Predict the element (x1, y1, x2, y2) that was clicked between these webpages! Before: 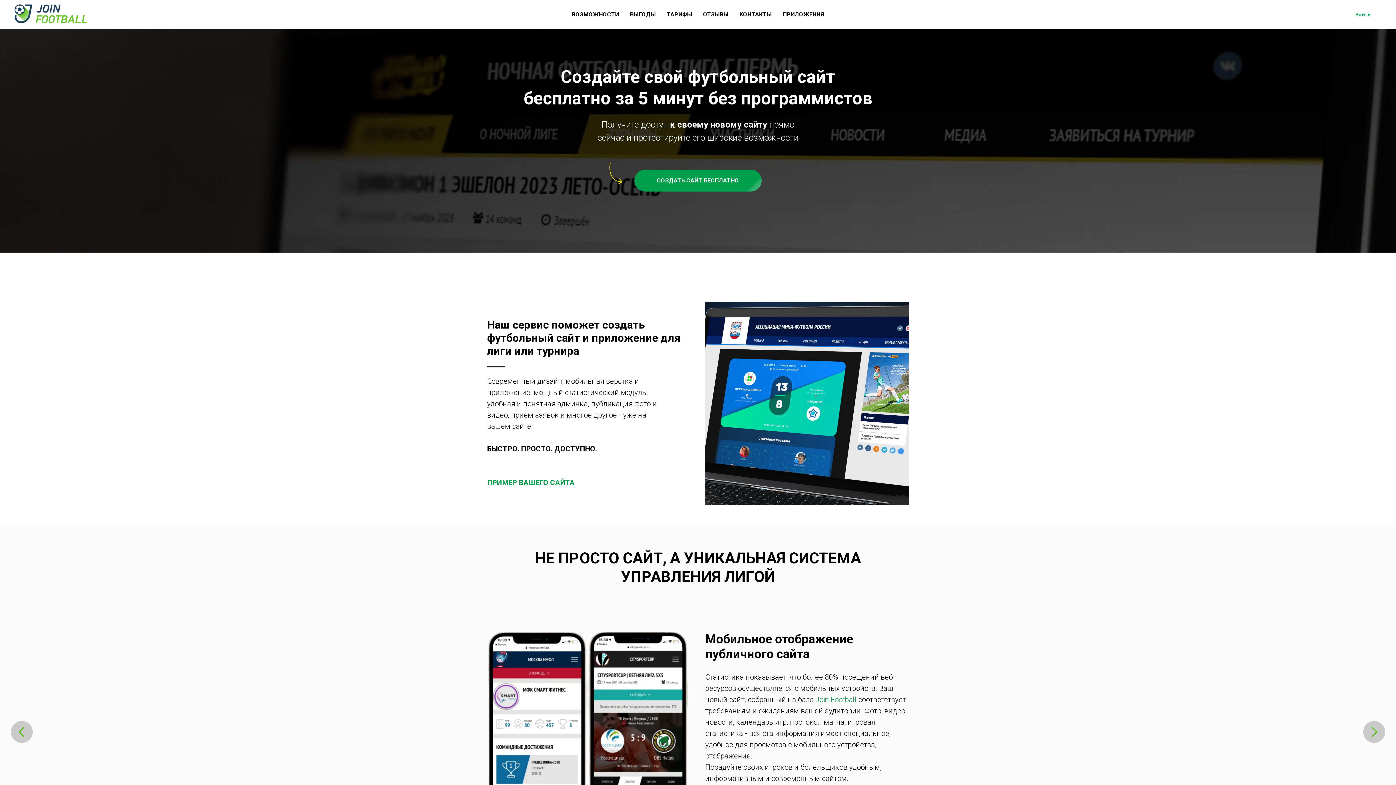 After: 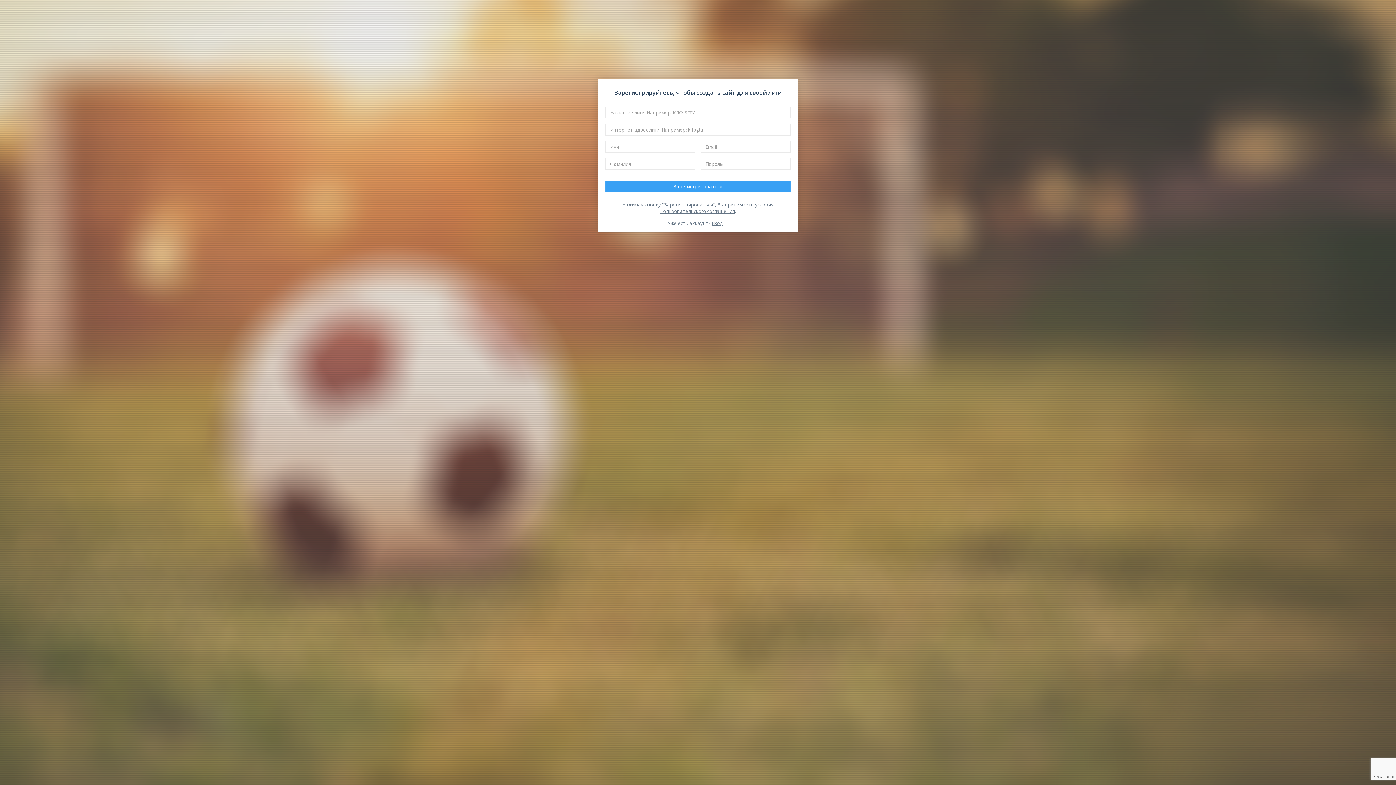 Action: label: СОЗДАТЬ САЙТ БЕСПЛАТНО bbox: (634, 169, 761, 191)